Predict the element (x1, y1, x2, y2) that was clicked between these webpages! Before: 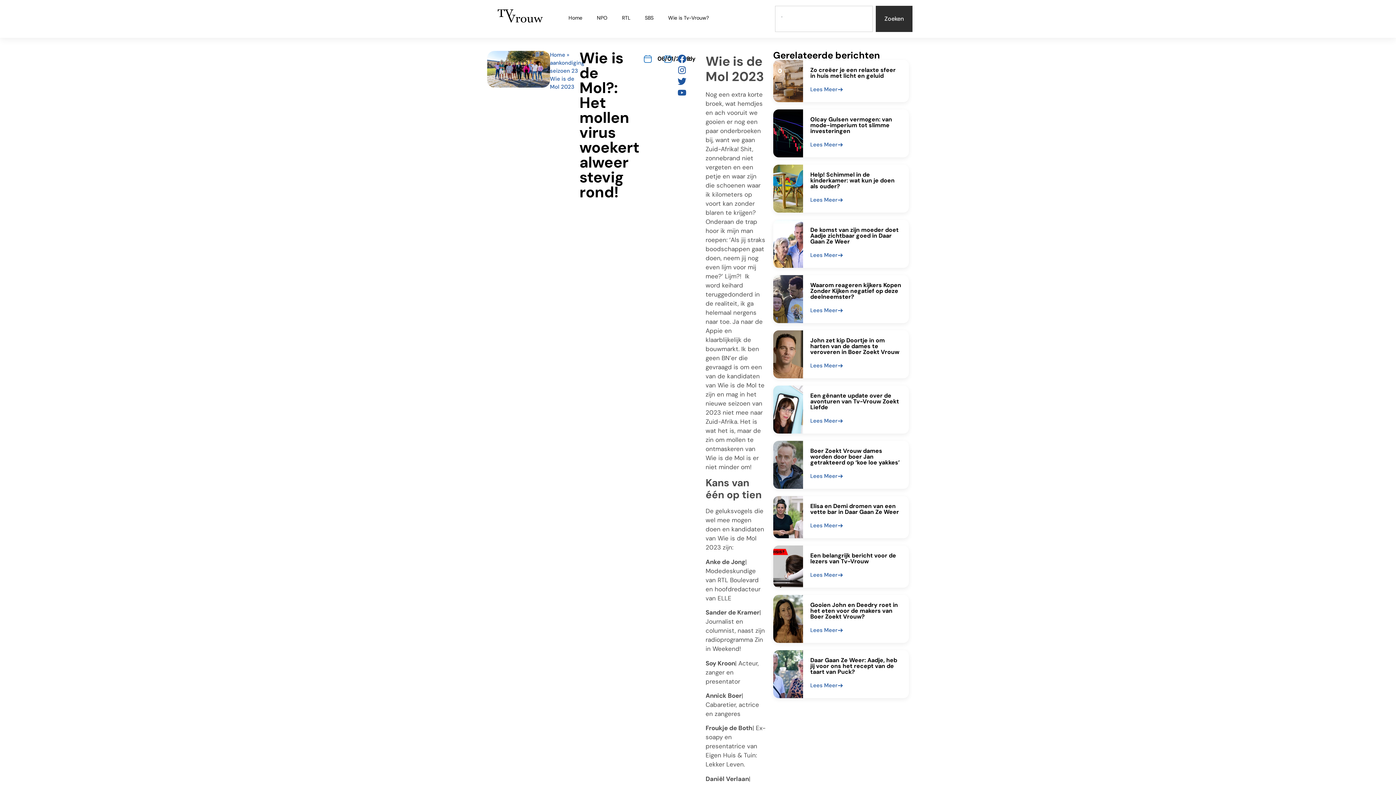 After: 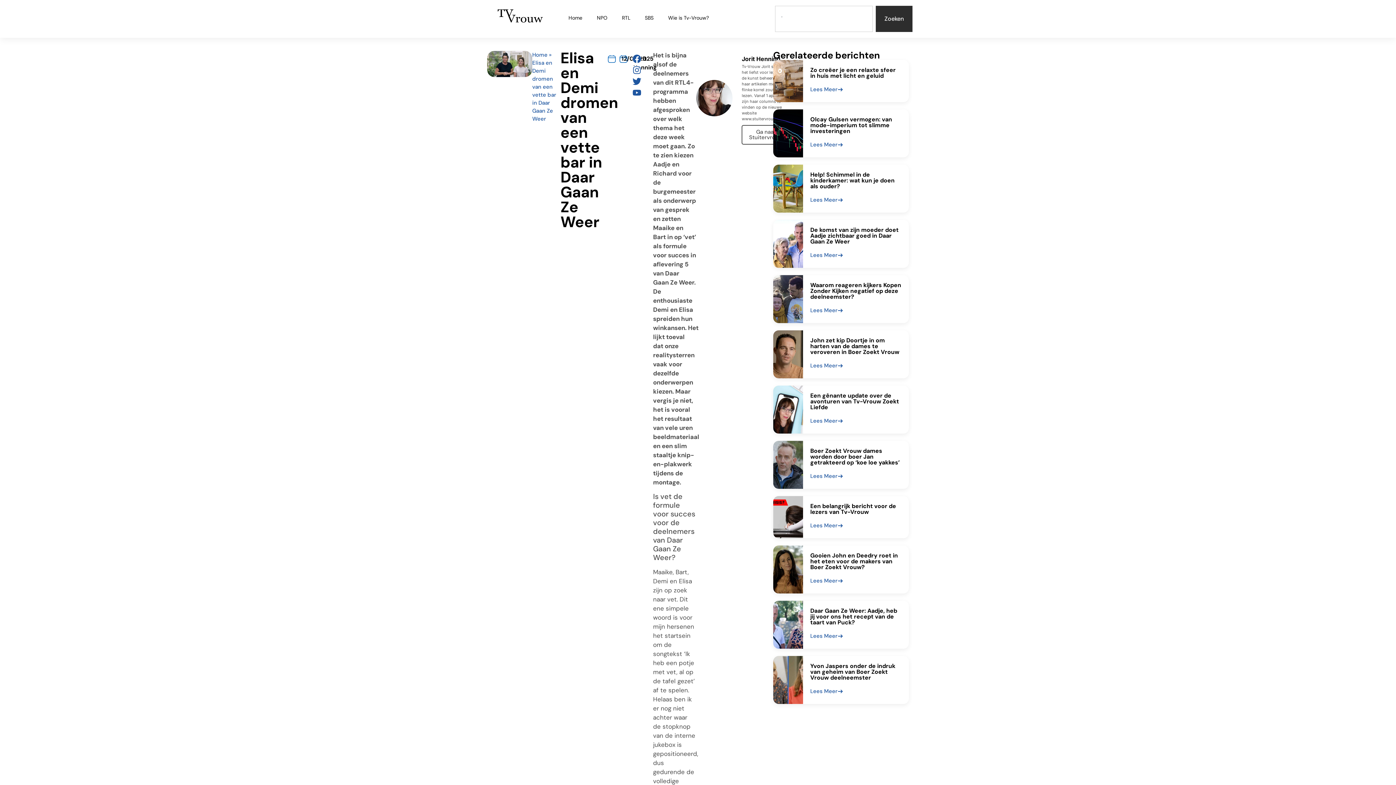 Action: bbox: (810, 523, 843, 528) label: Lees Meer